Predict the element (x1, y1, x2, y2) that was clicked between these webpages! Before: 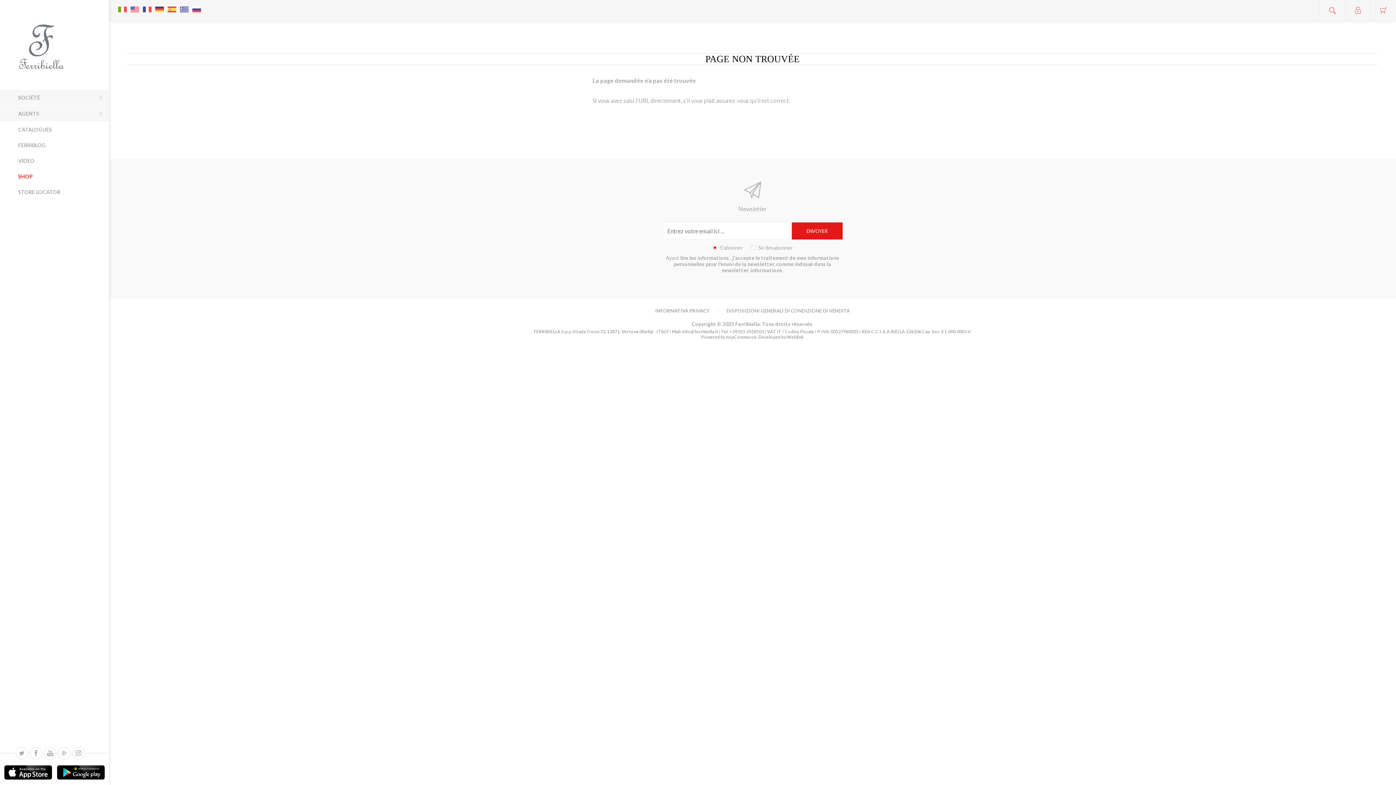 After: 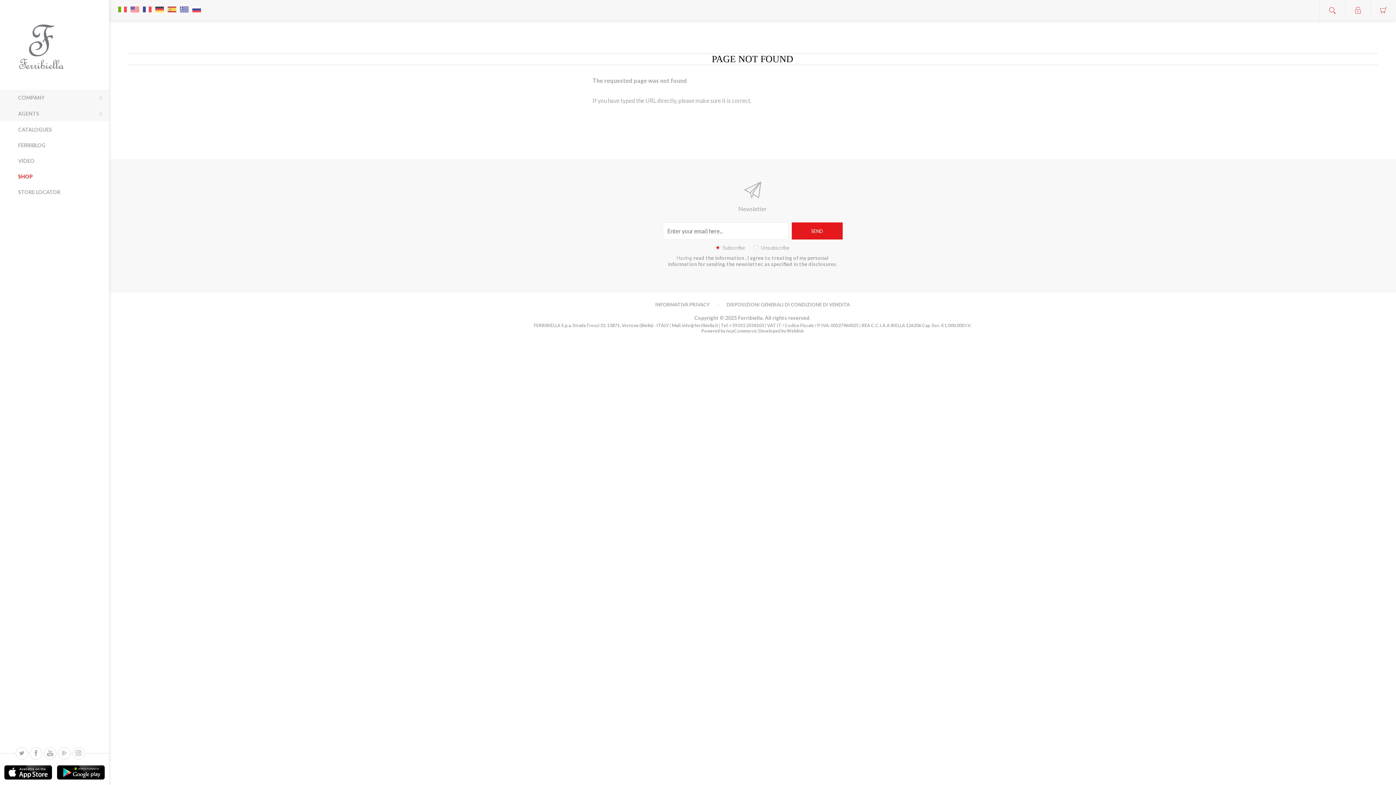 Action: bbox: (129, 0, 140, 11)